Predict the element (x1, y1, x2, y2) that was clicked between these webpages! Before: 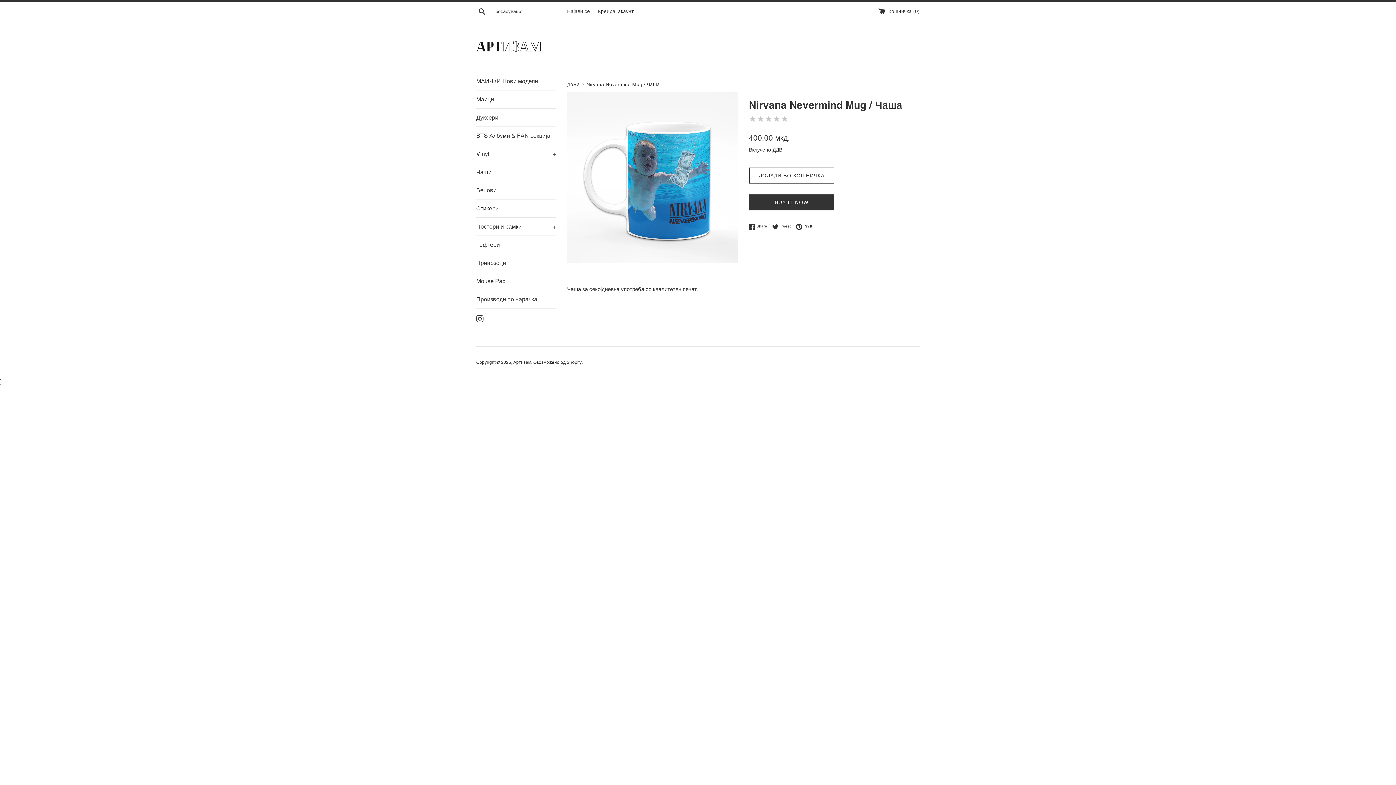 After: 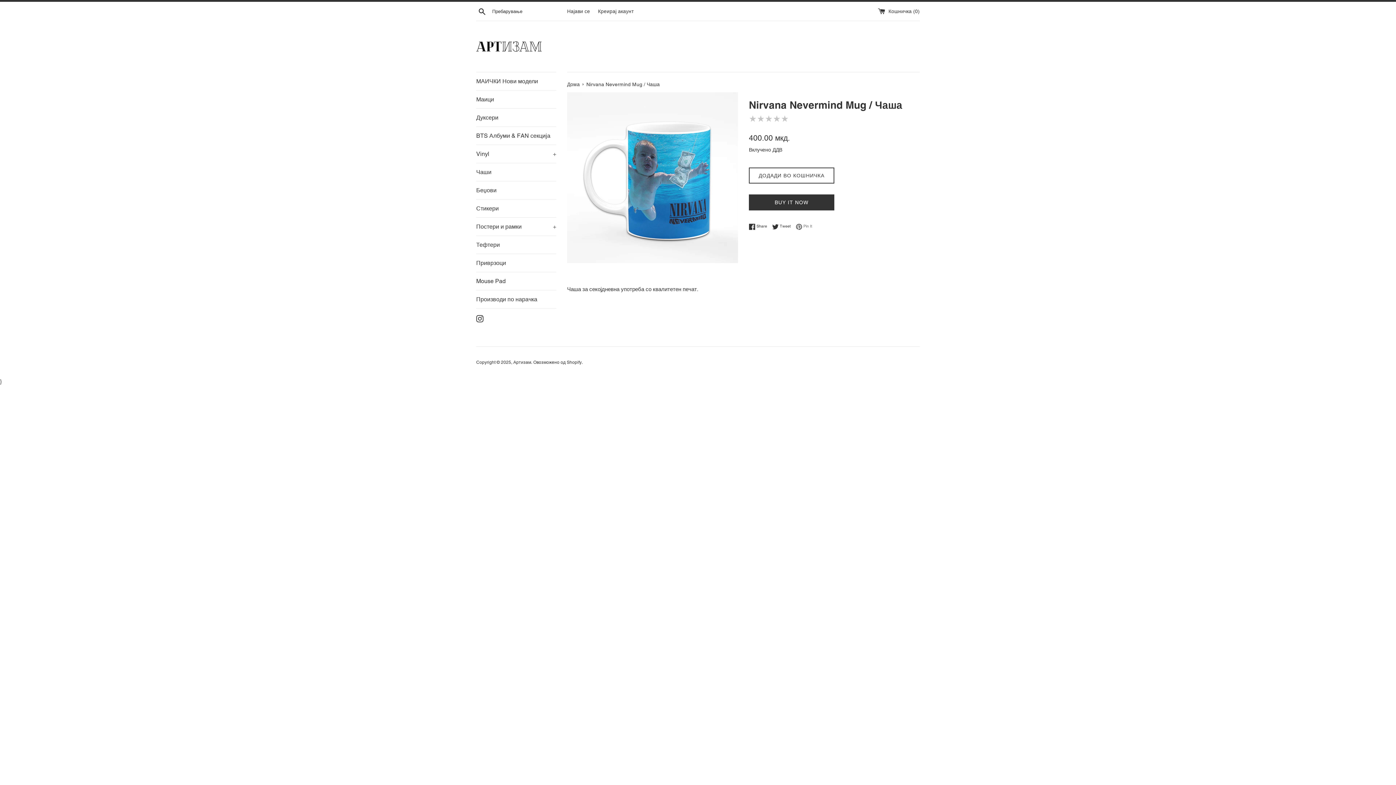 Action: bbox: (796, 223, 812, 230) label:  Pin It
Pin on Pinterest